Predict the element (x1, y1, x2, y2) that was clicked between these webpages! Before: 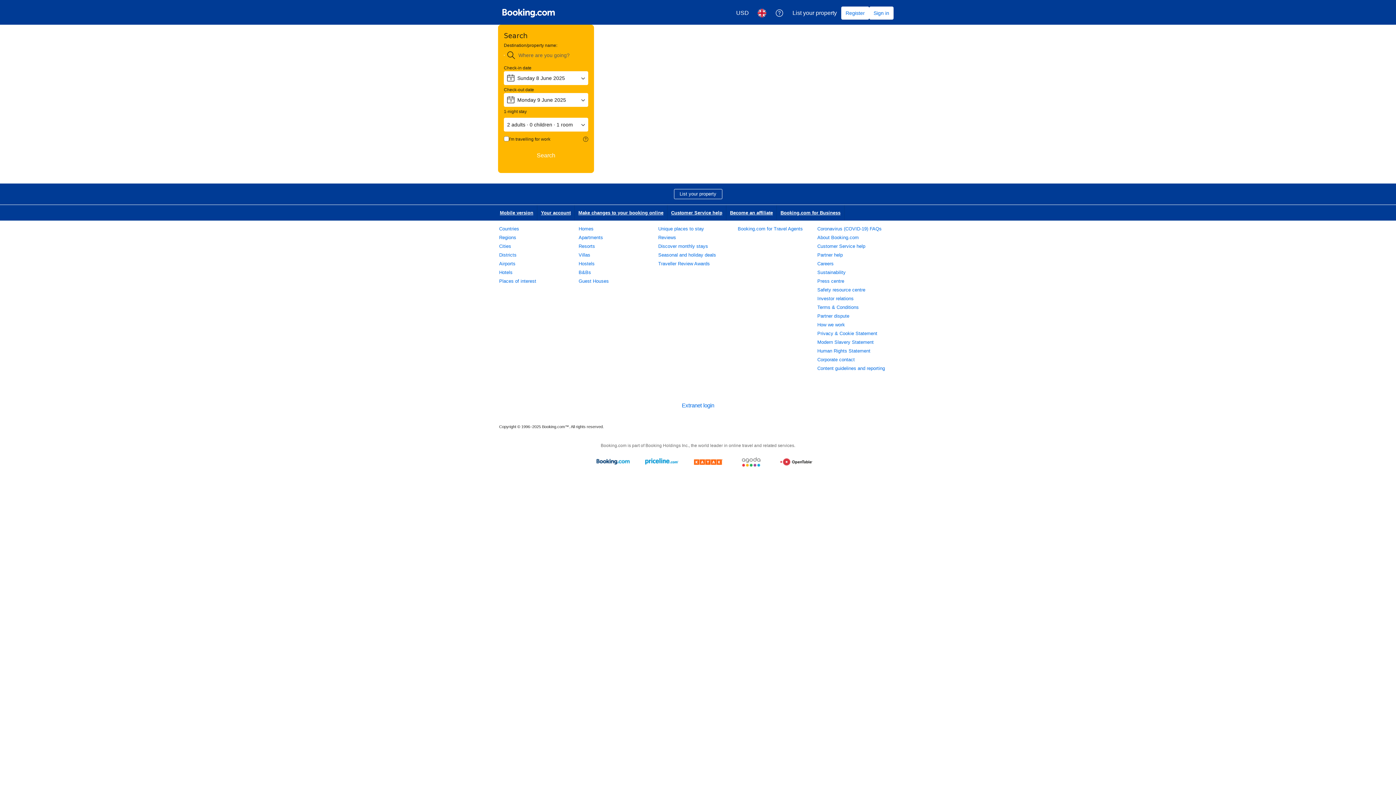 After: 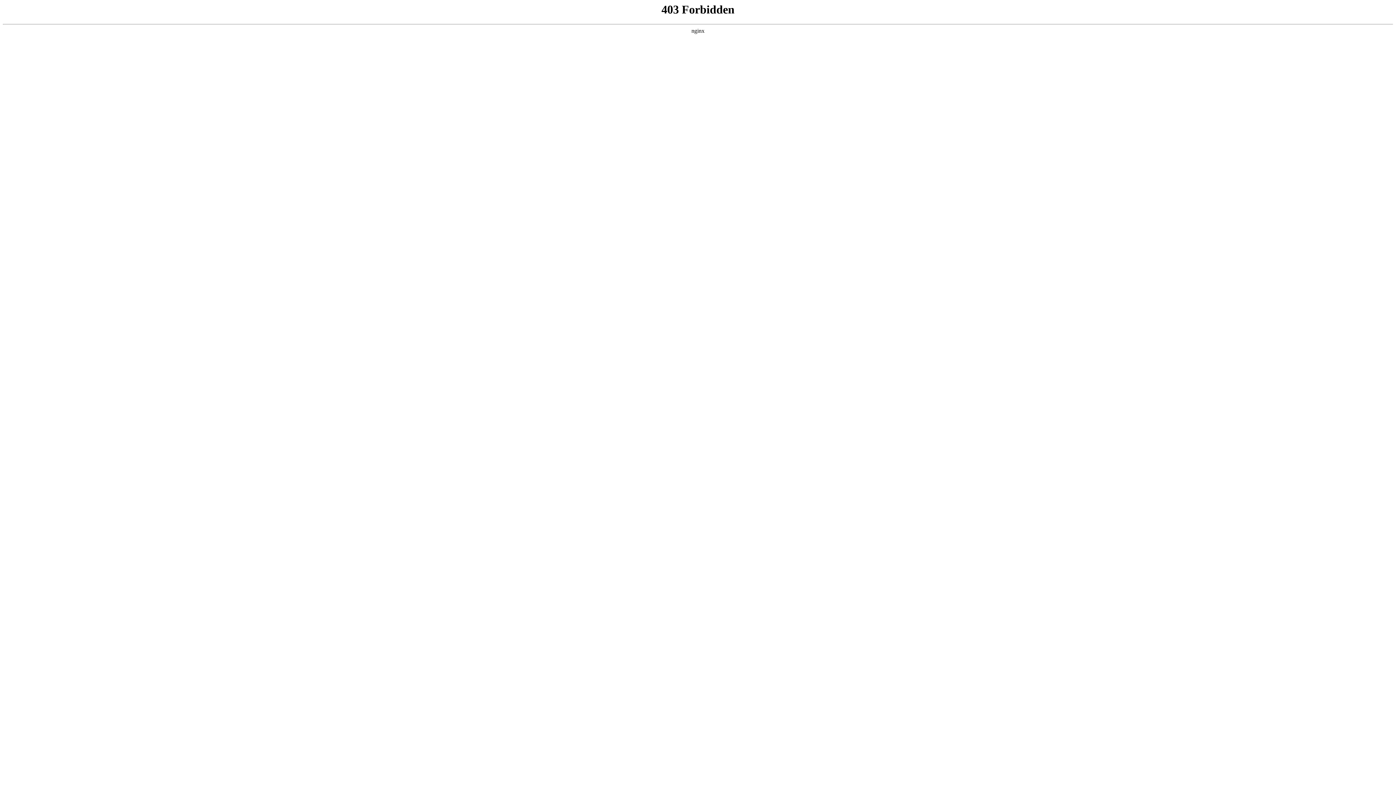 Action: label: Booking.com for Business bbox: (777, 205, 844, 220)